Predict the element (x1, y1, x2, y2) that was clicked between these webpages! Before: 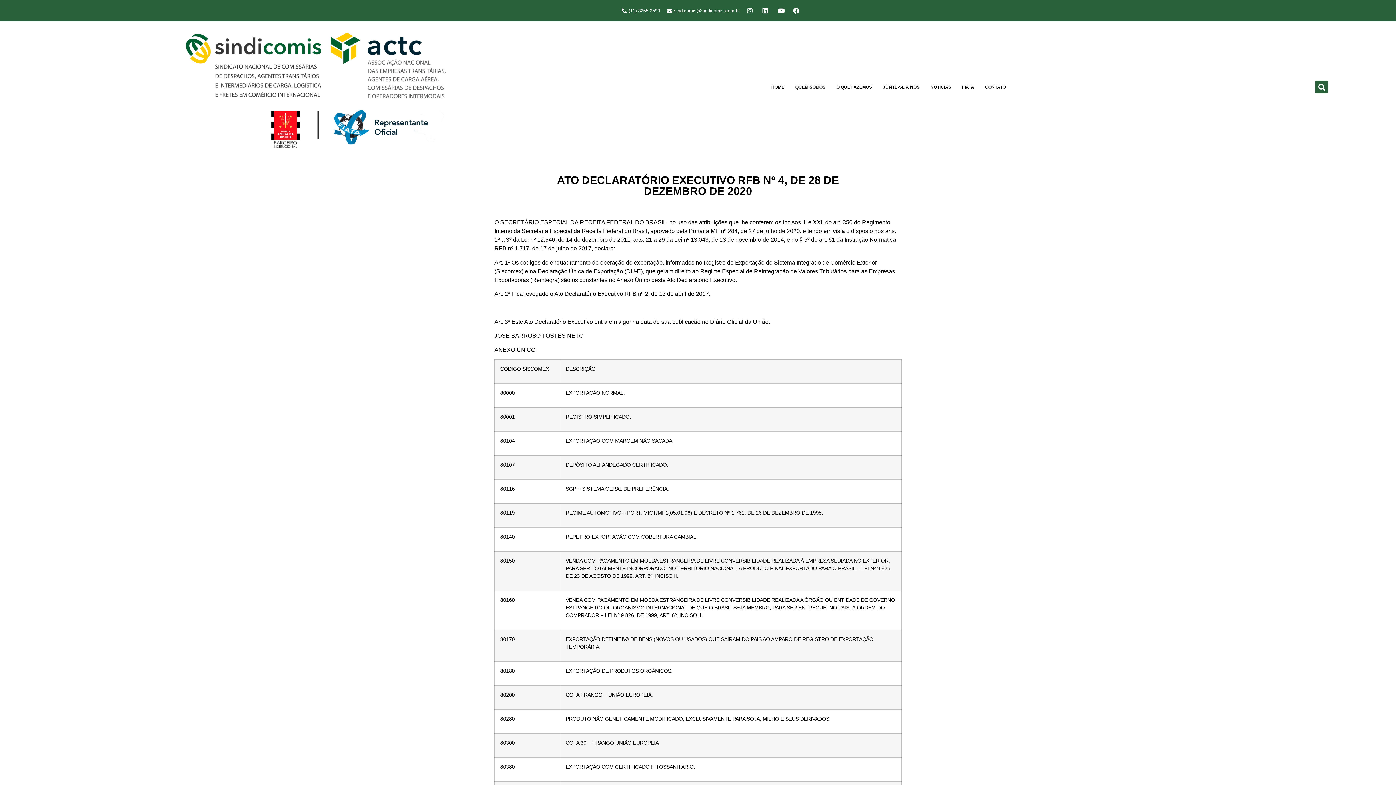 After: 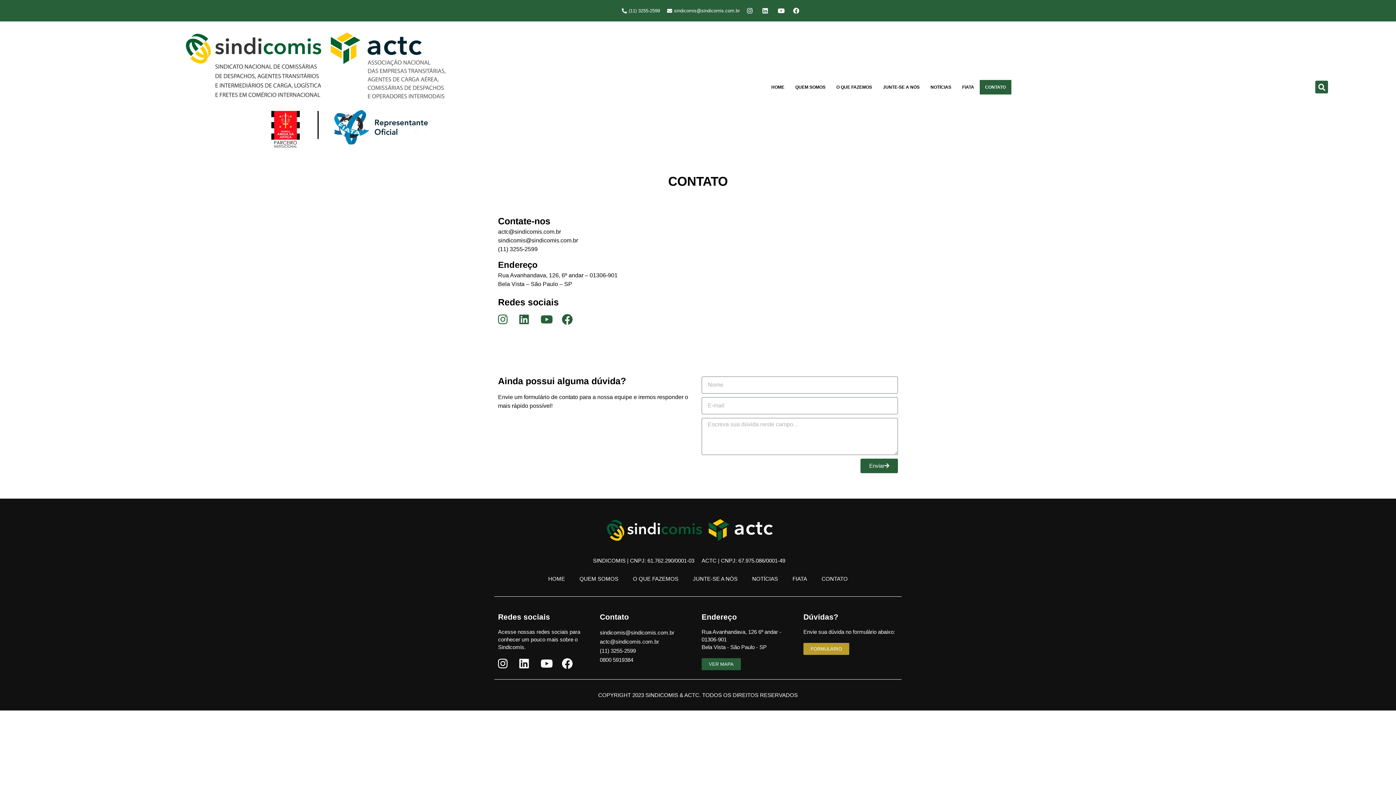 Action: bbox: (979, 79, 1011, 94) label: CONTATO